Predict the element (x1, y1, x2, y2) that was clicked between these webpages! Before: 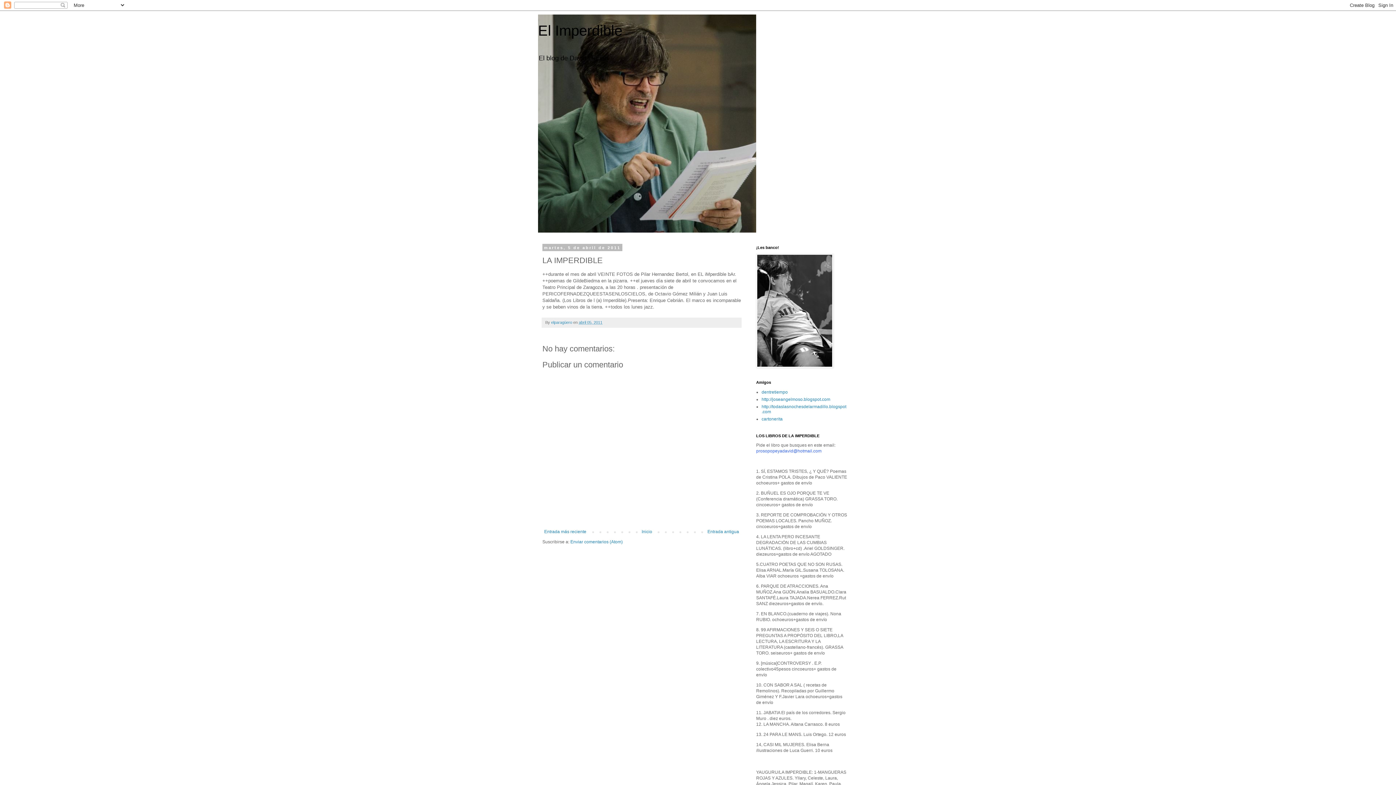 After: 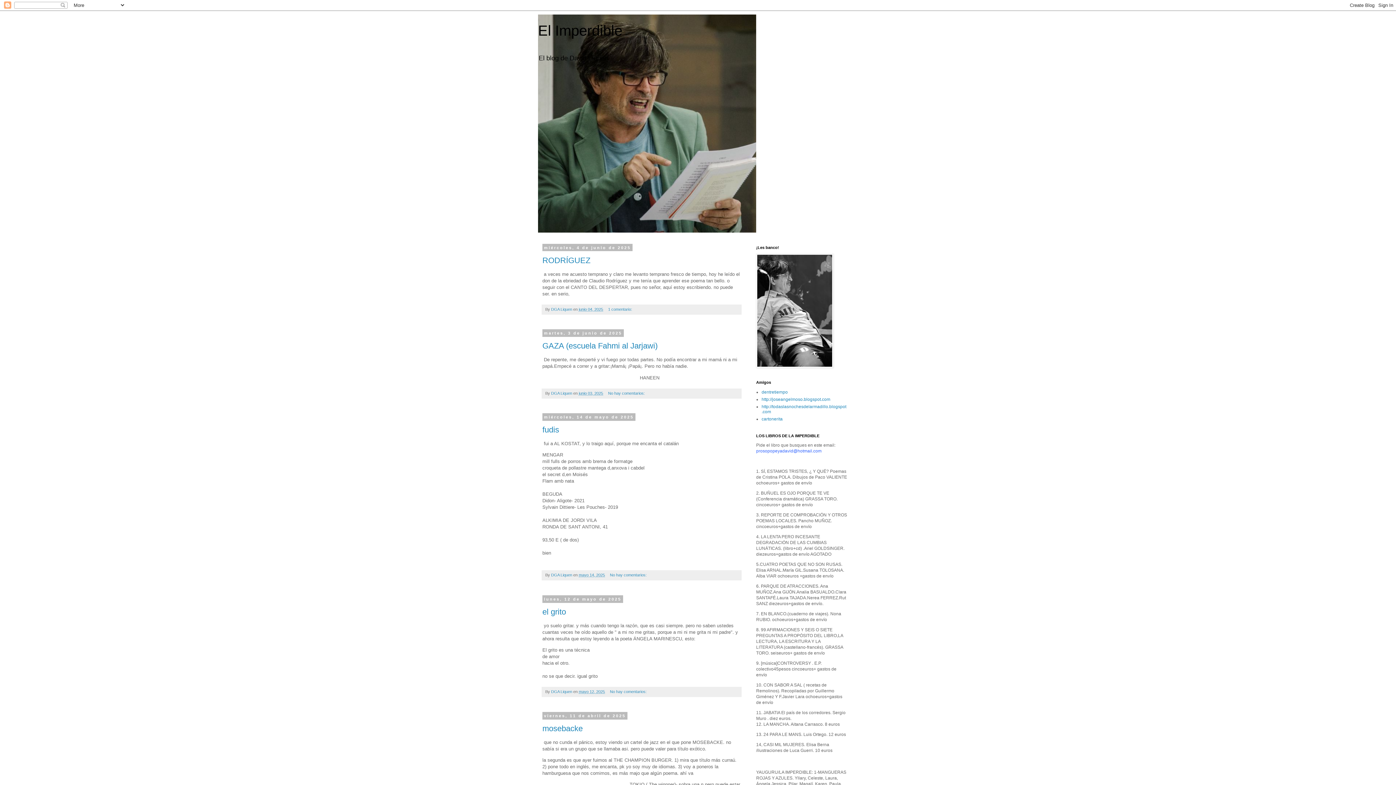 Action: label: El Imperdible bbox: (538, 22, 622, 38)